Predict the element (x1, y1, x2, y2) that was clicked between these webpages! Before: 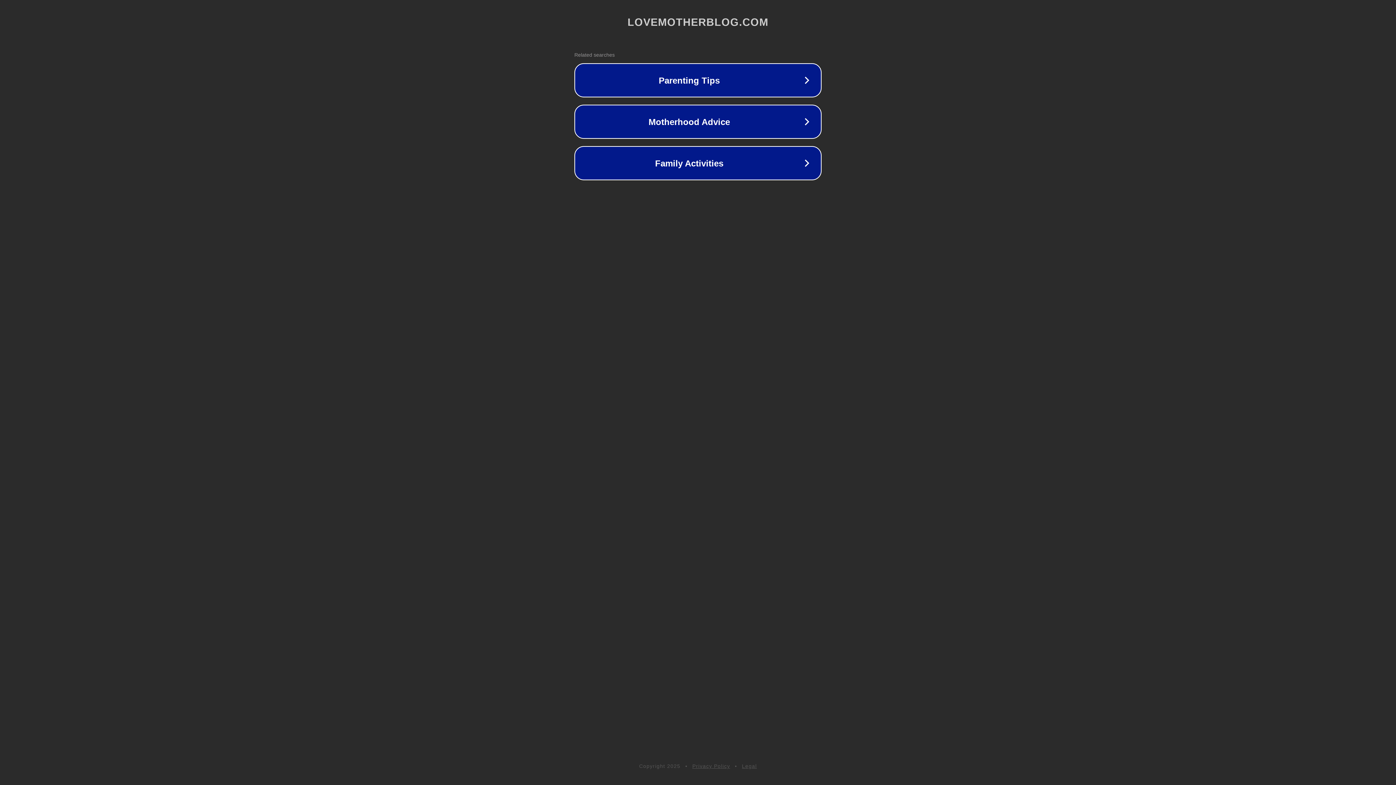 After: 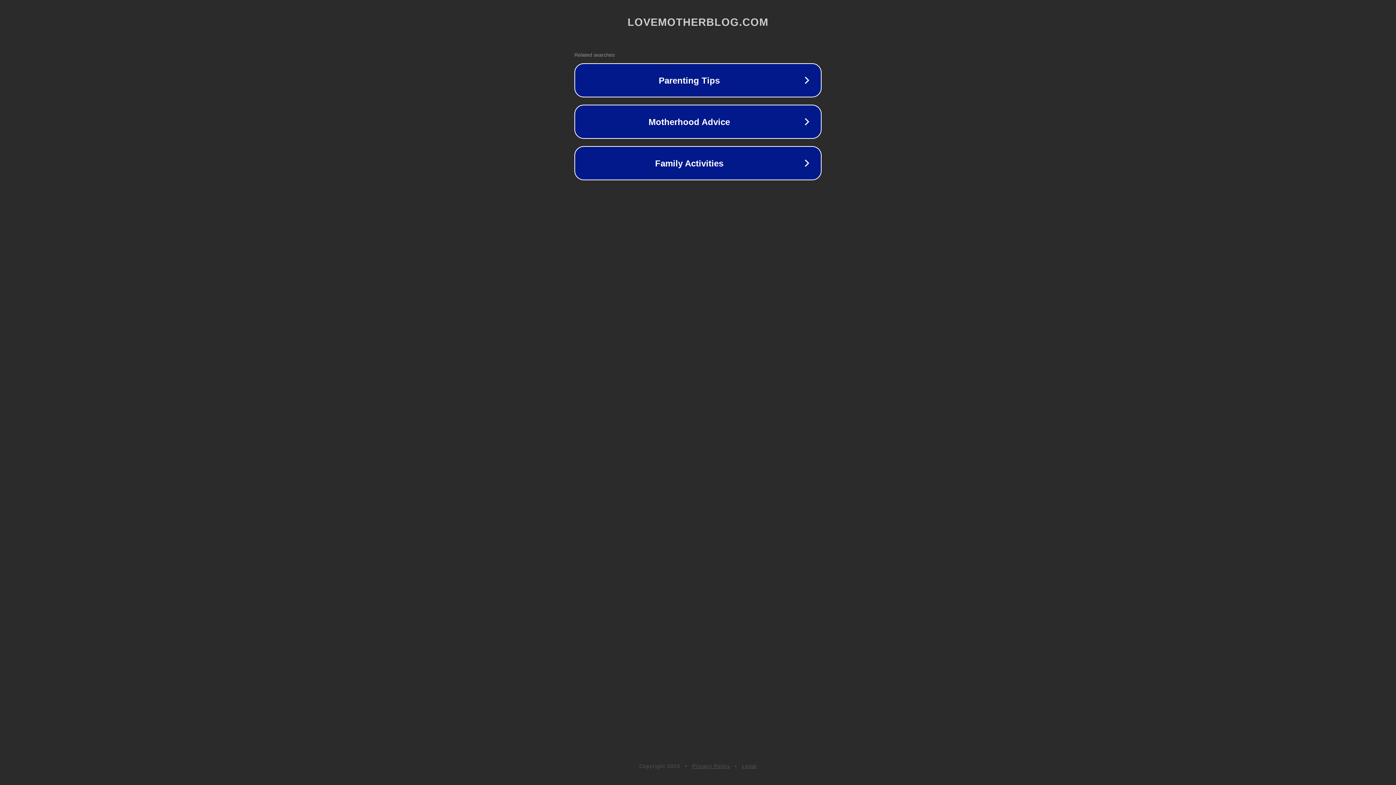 Action: label: Legal bbox: (742, 763, 757, 769)